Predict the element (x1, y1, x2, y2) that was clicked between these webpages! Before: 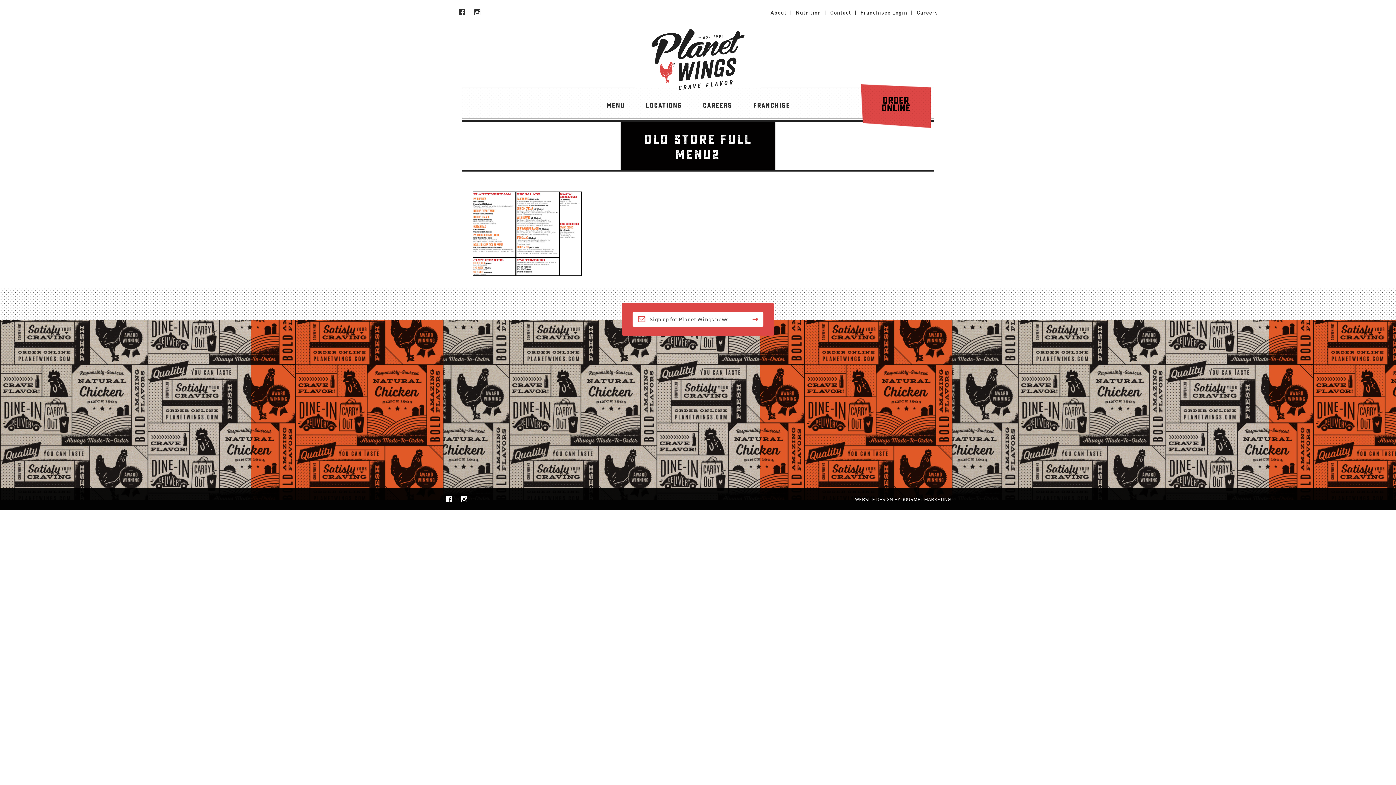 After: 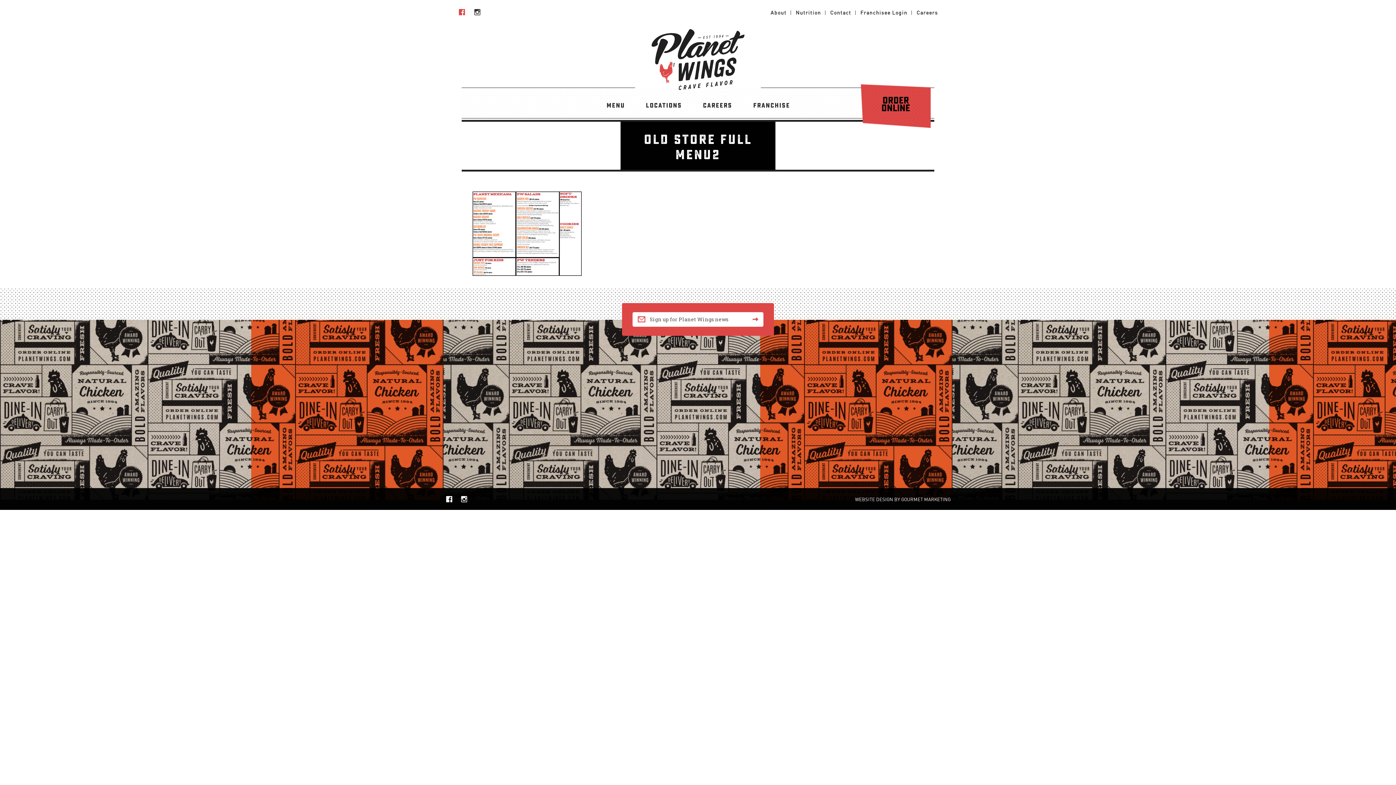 Action: label: Facebook bbox: (458, 9, 466, 15)